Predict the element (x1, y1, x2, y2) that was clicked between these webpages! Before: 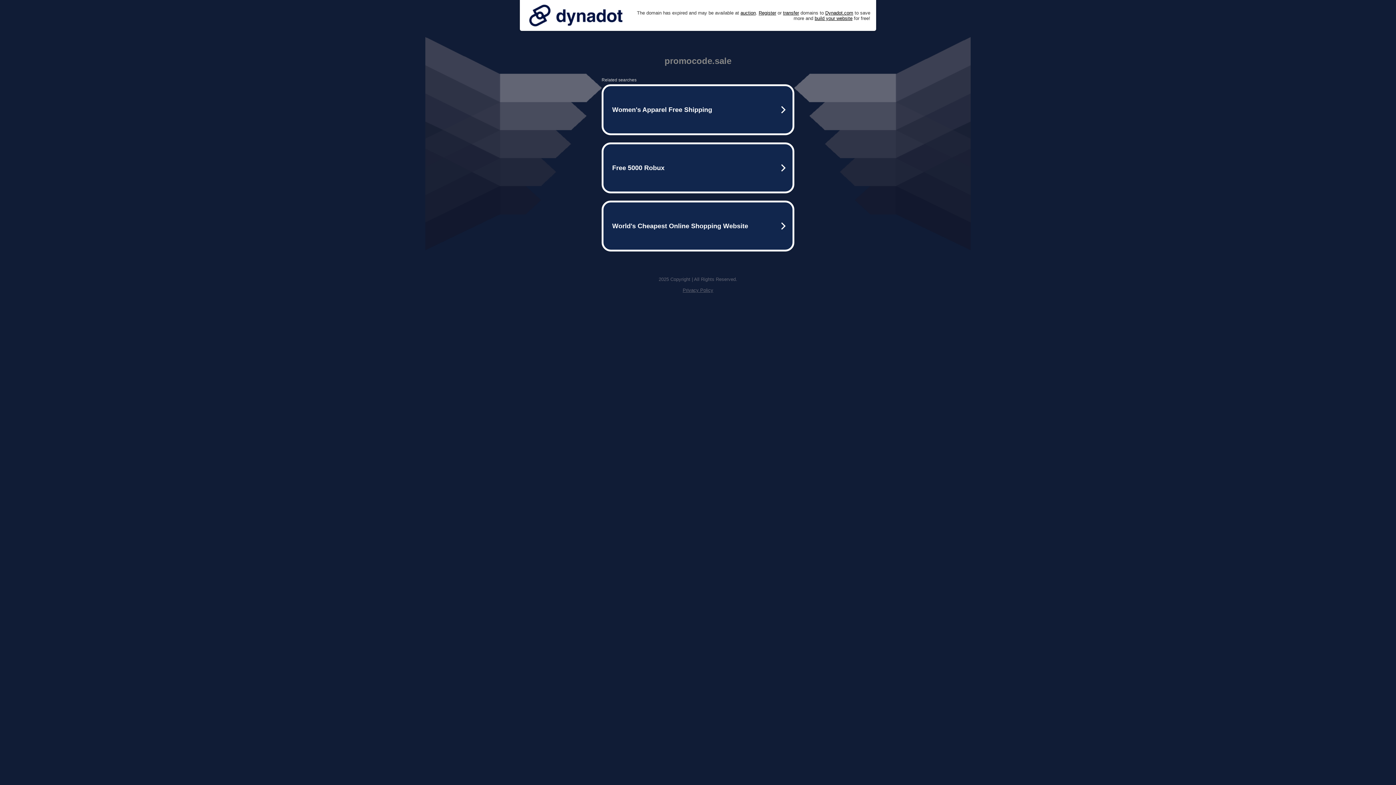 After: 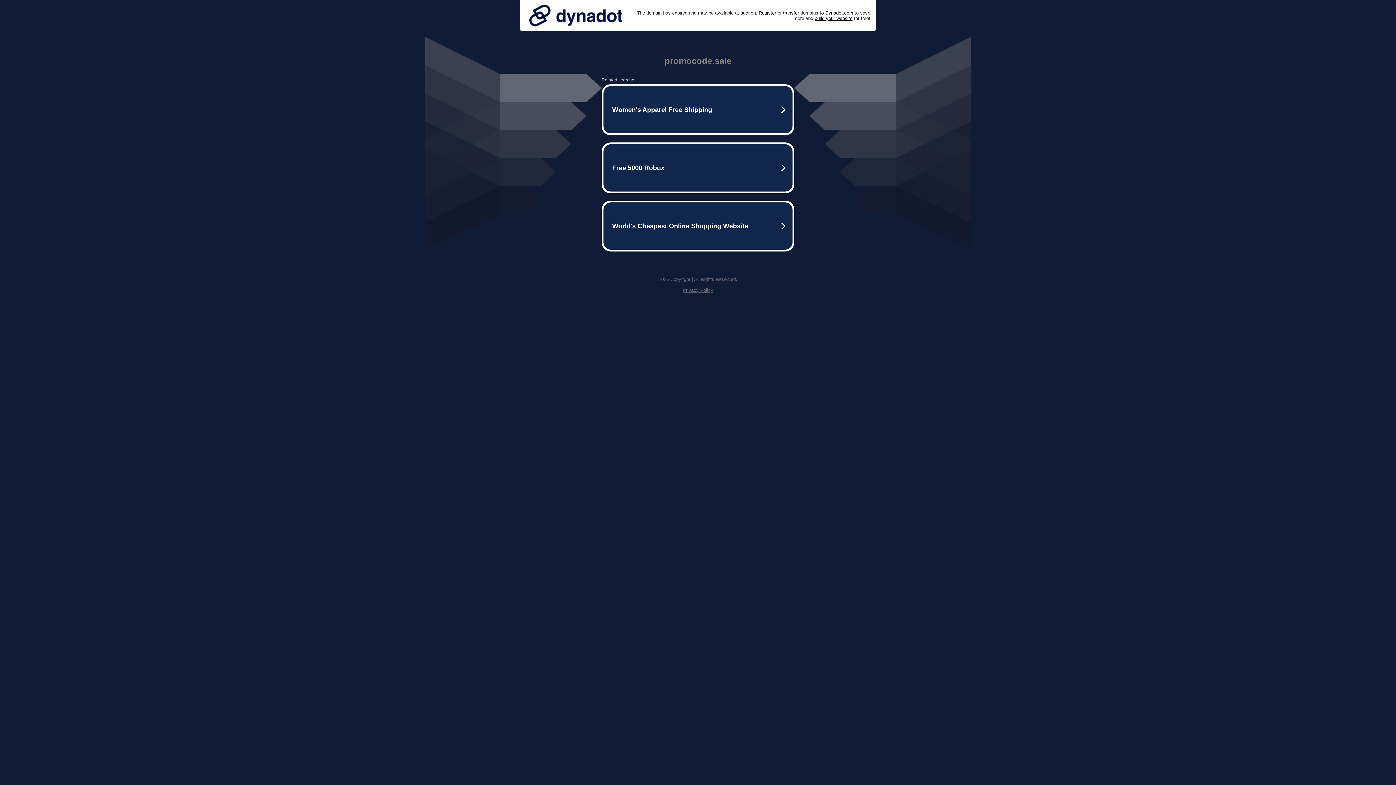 Action: label: Privacy Policy bbox: (682, 287, 713, 293)